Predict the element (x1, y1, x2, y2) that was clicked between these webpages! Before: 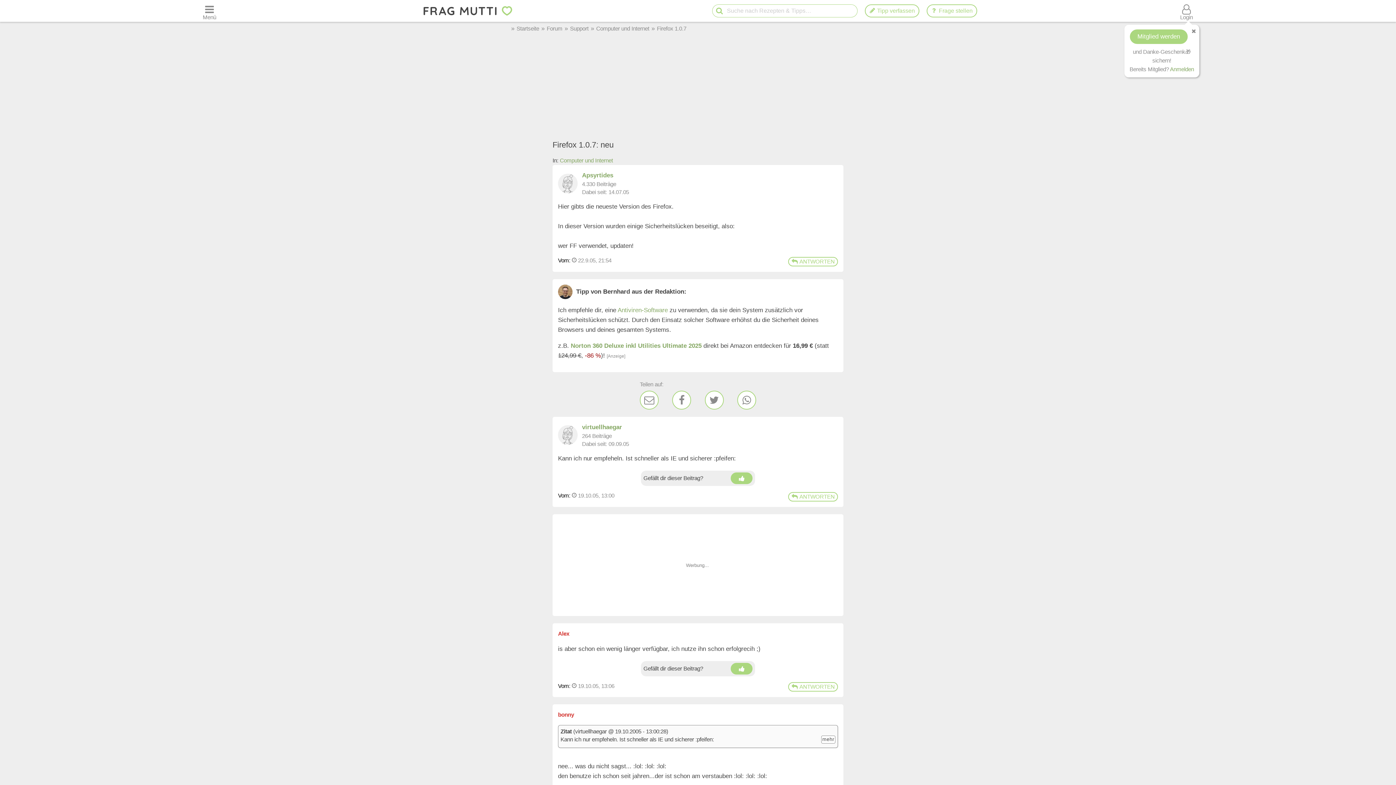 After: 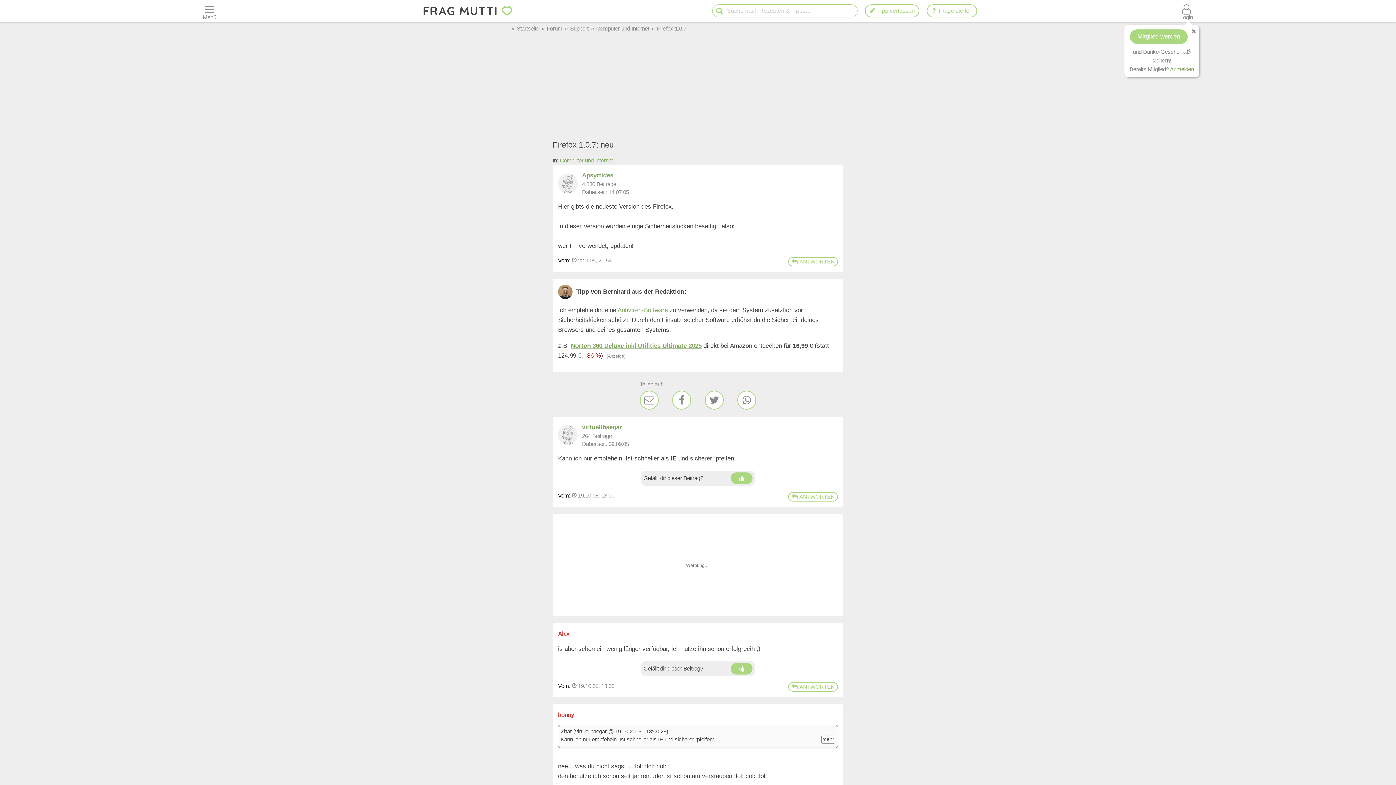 Action: label: Norton 360 Deluxe inkl Utilities Ultimate 2025 bbox: (570, 342, 701, 349)